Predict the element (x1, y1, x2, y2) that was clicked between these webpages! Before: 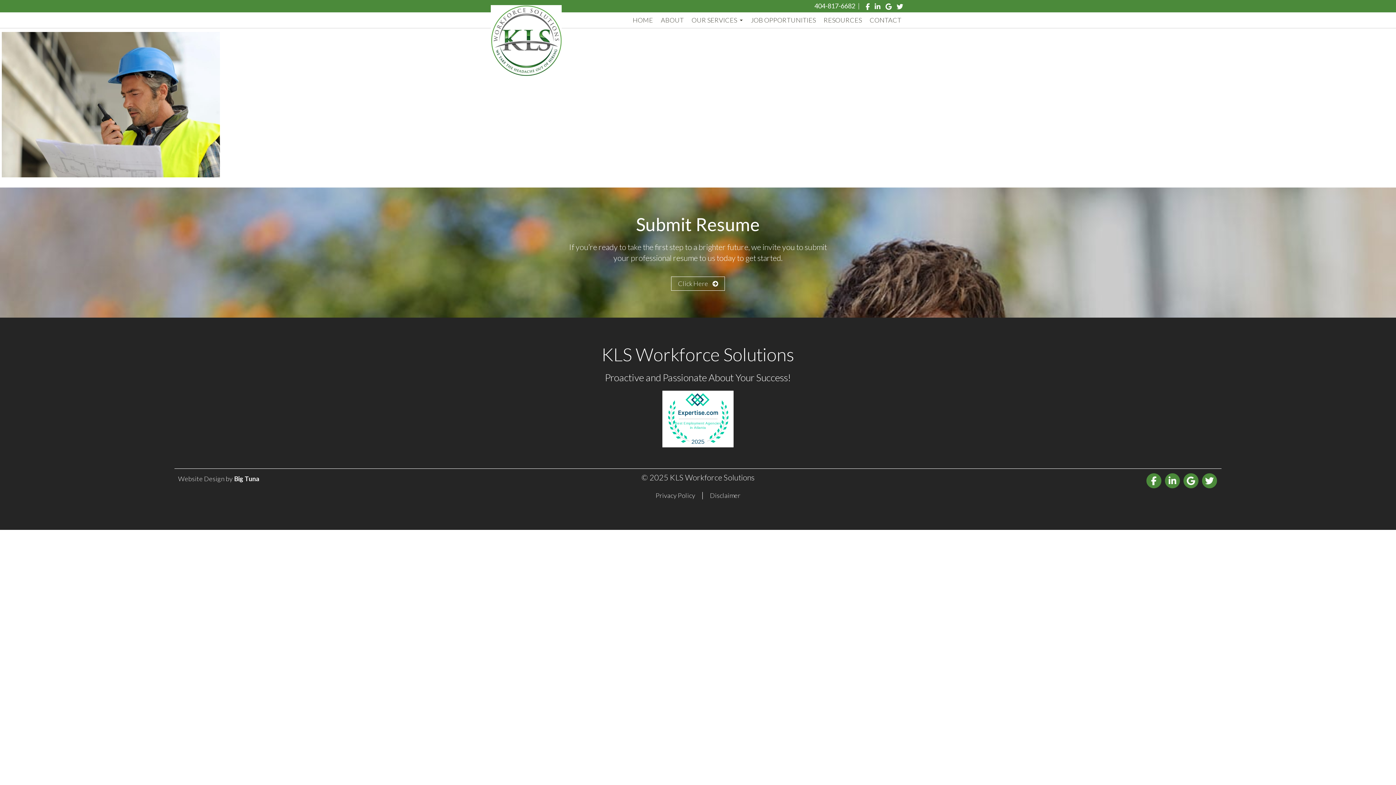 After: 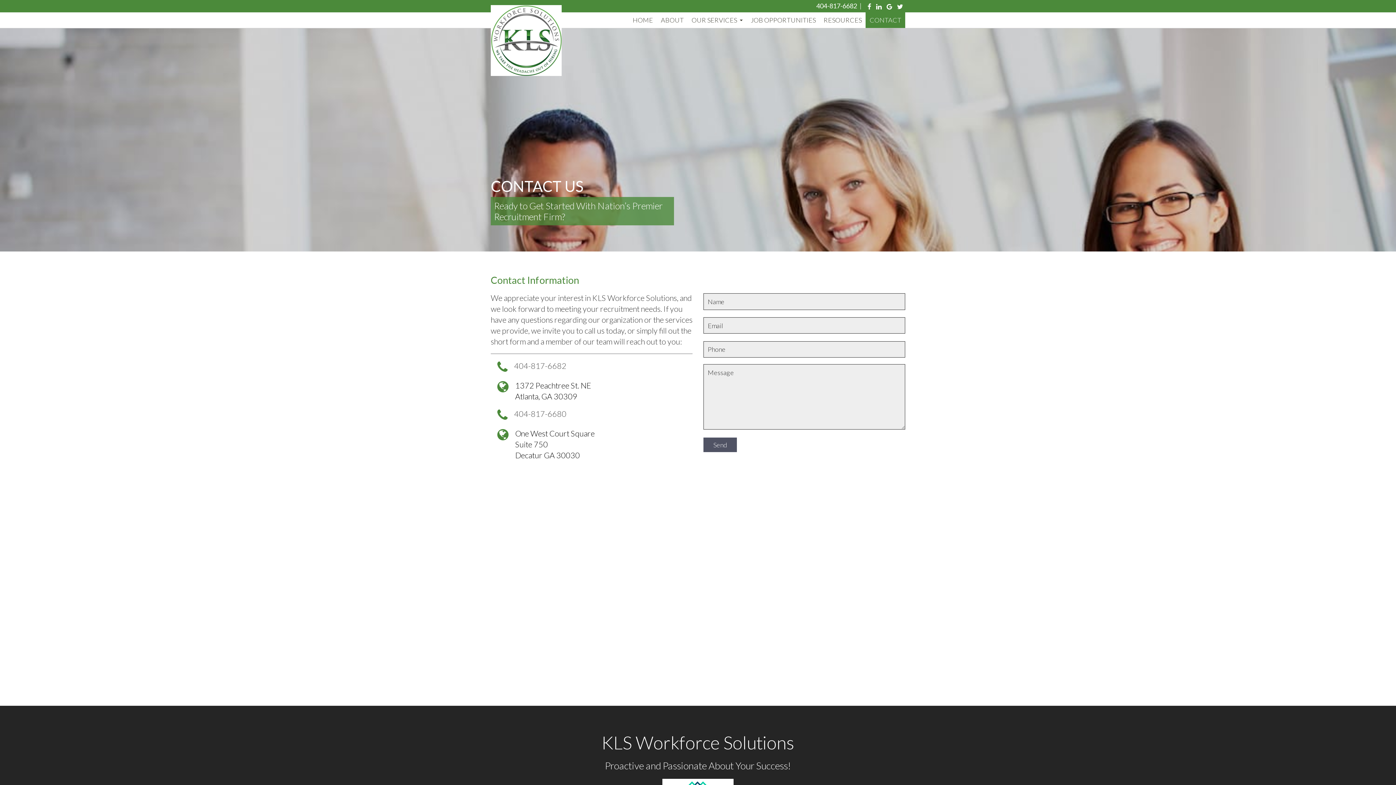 Action: label: CONTACT bbox: (865, 12, 905, 27)